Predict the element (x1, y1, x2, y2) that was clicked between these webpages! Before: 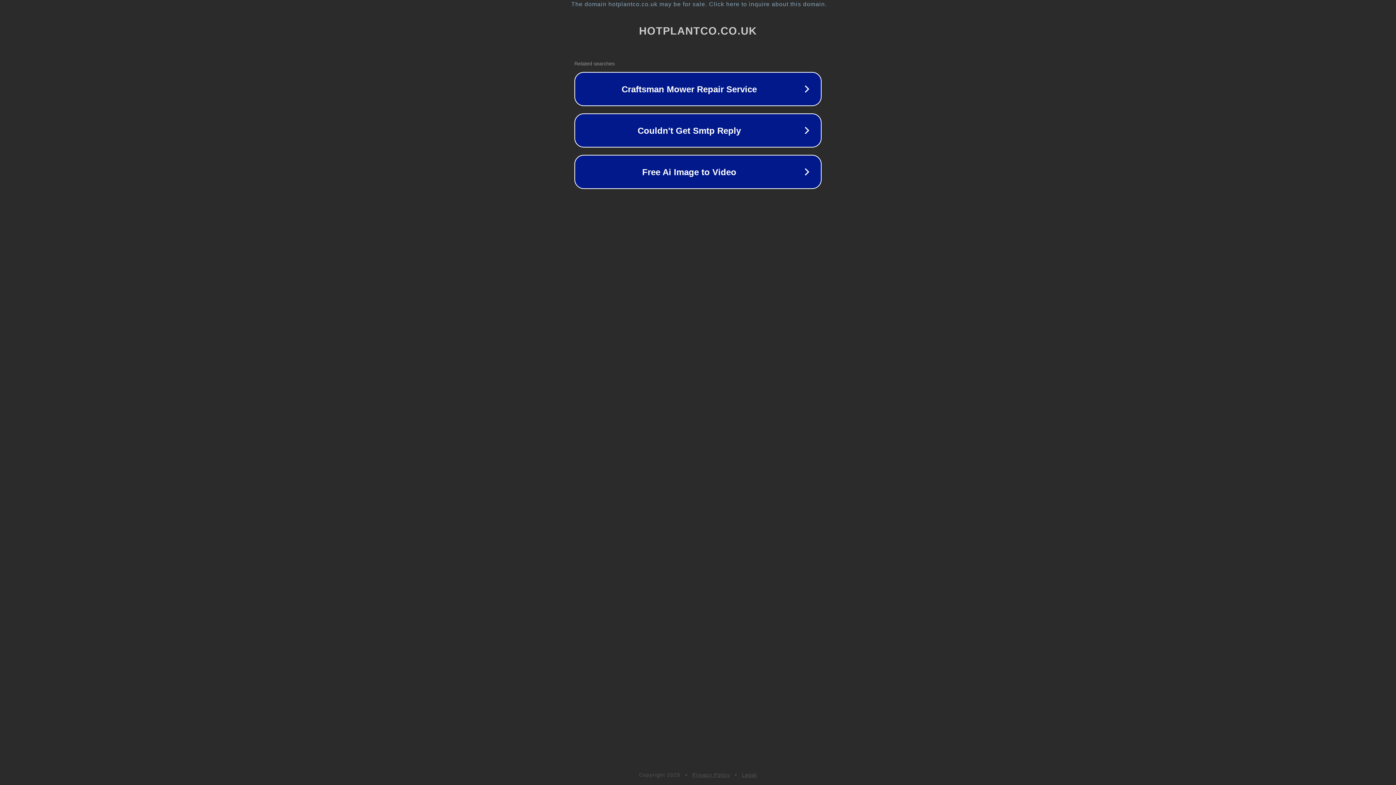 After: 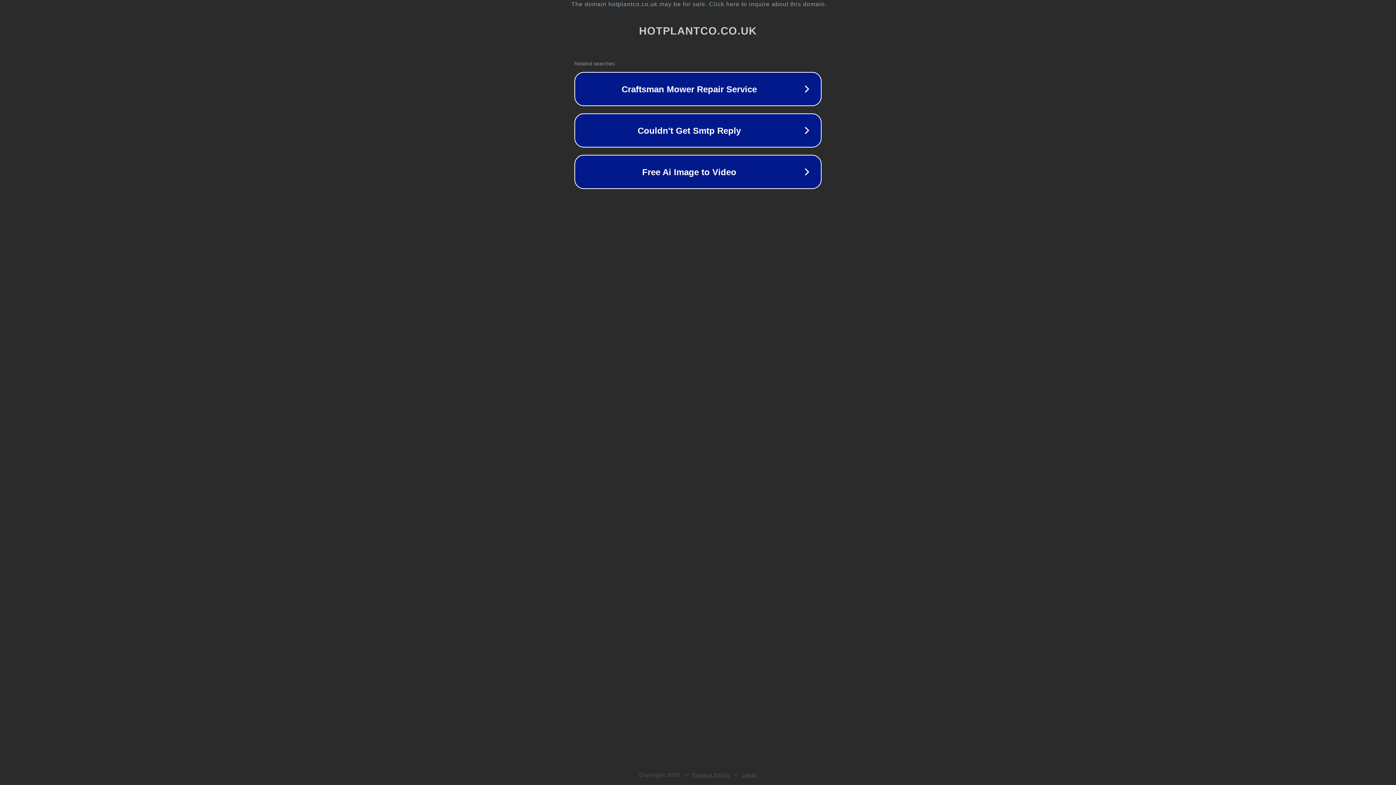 Action: bbox: (742, 772, 757, 778) label: Legal